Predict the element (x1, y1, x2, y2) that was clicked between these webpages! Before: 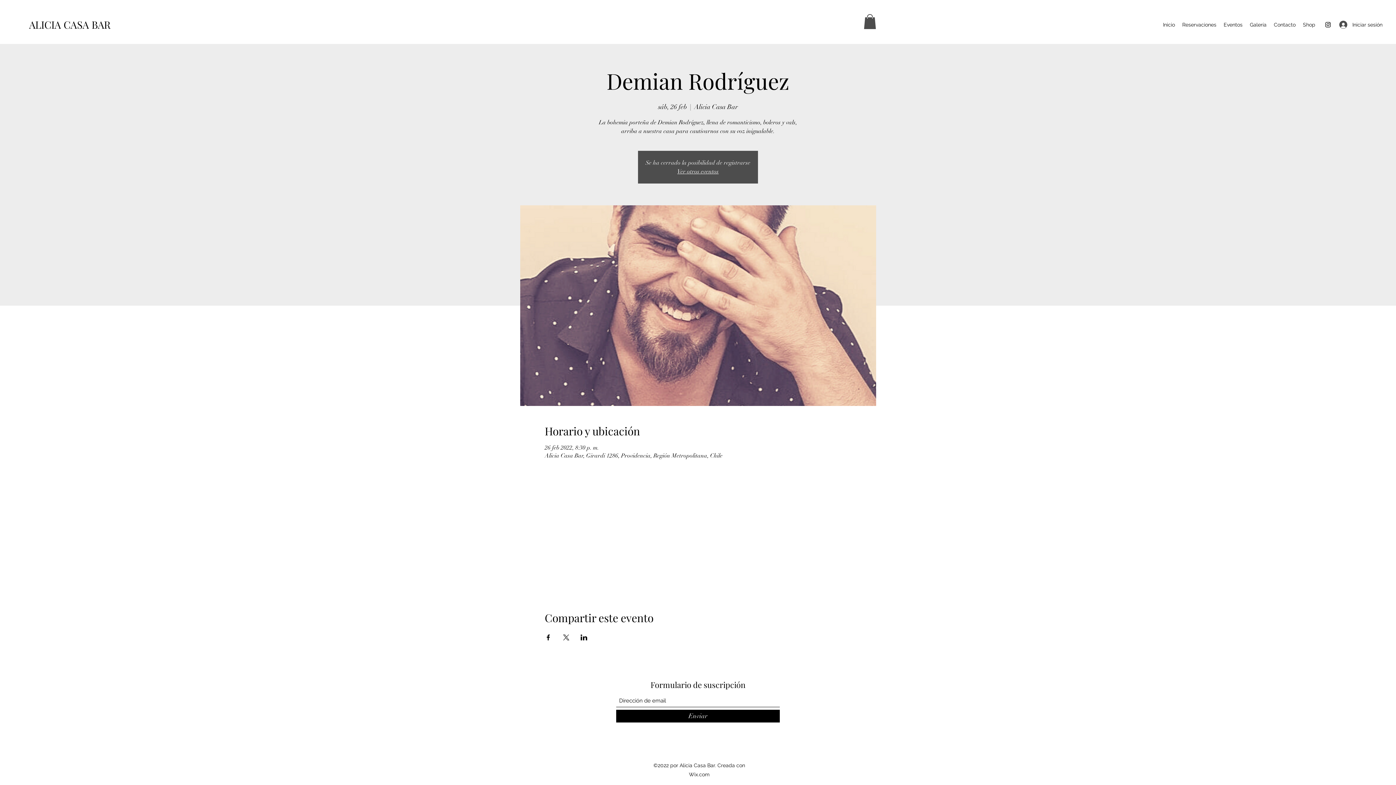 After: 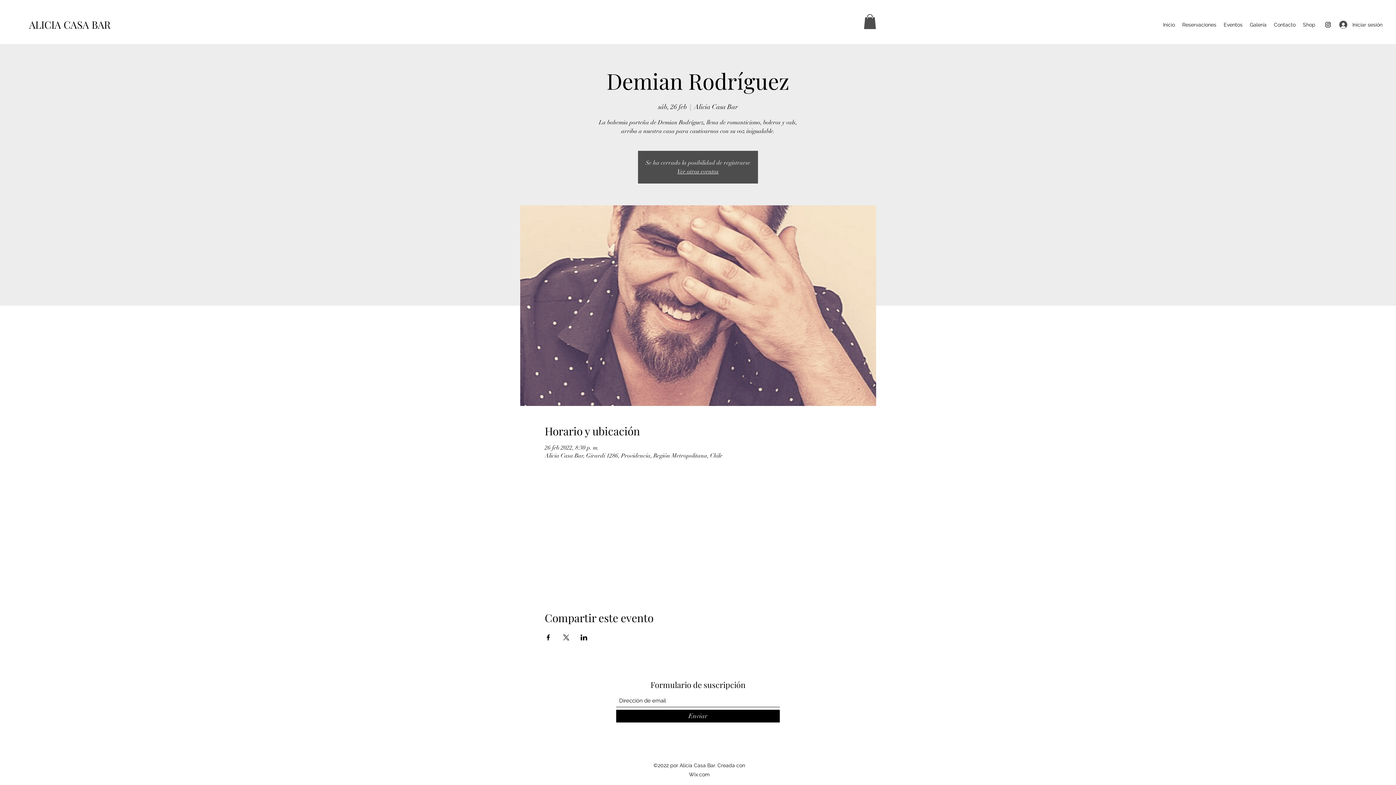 Action: bbox: (1324, 21, 1332, 28) label: Instagram